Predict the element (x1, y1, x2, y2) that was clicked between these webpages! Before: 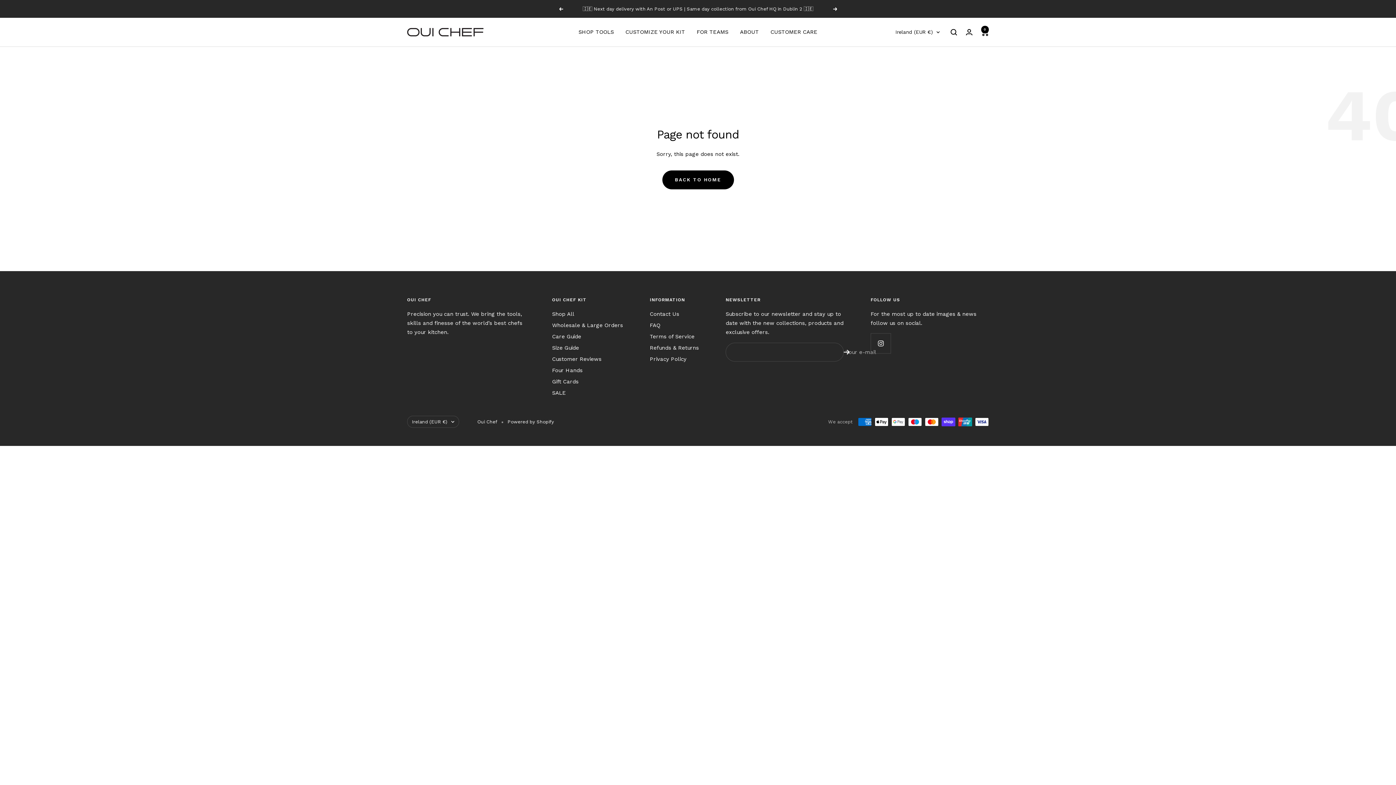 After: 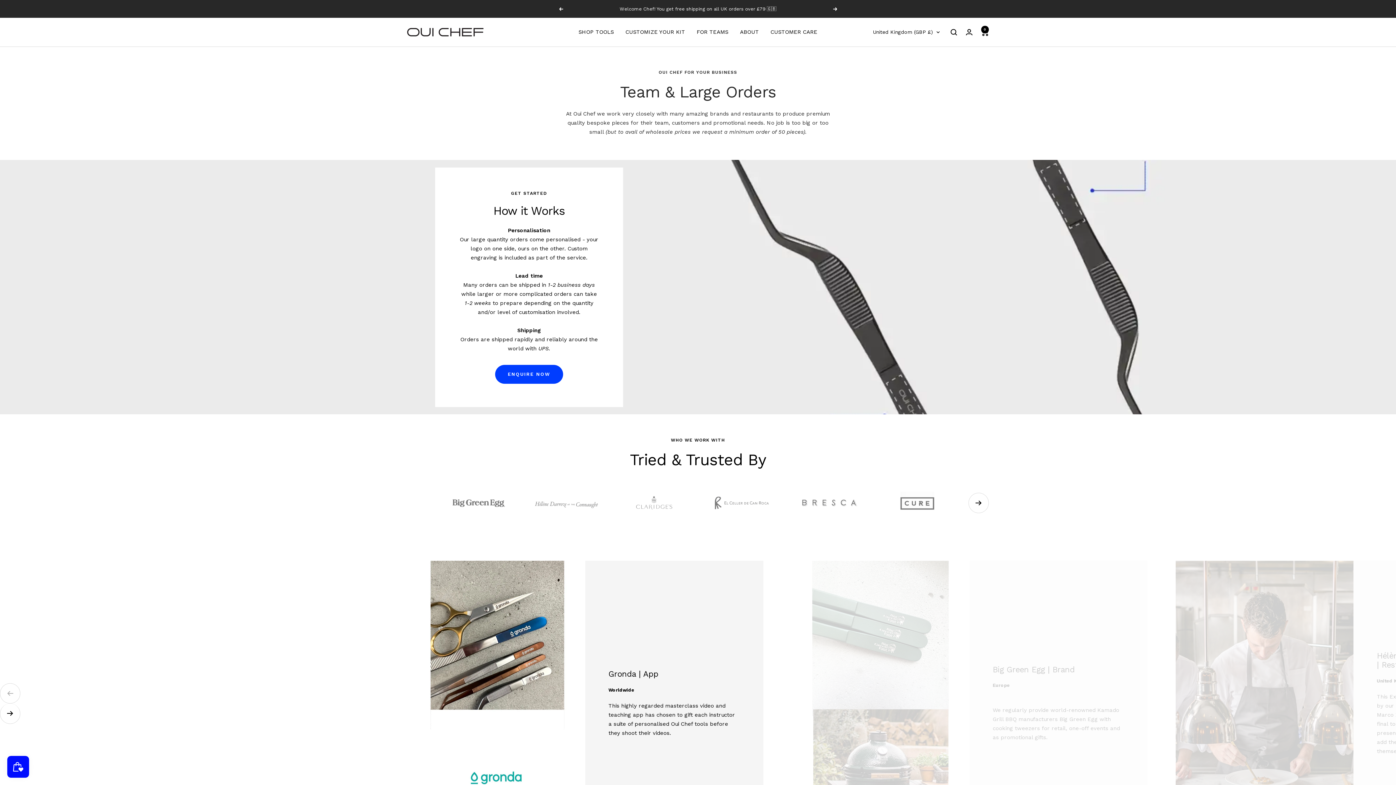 Action: bbox: (696, 27, 728, 36) label: FOR TEAMS